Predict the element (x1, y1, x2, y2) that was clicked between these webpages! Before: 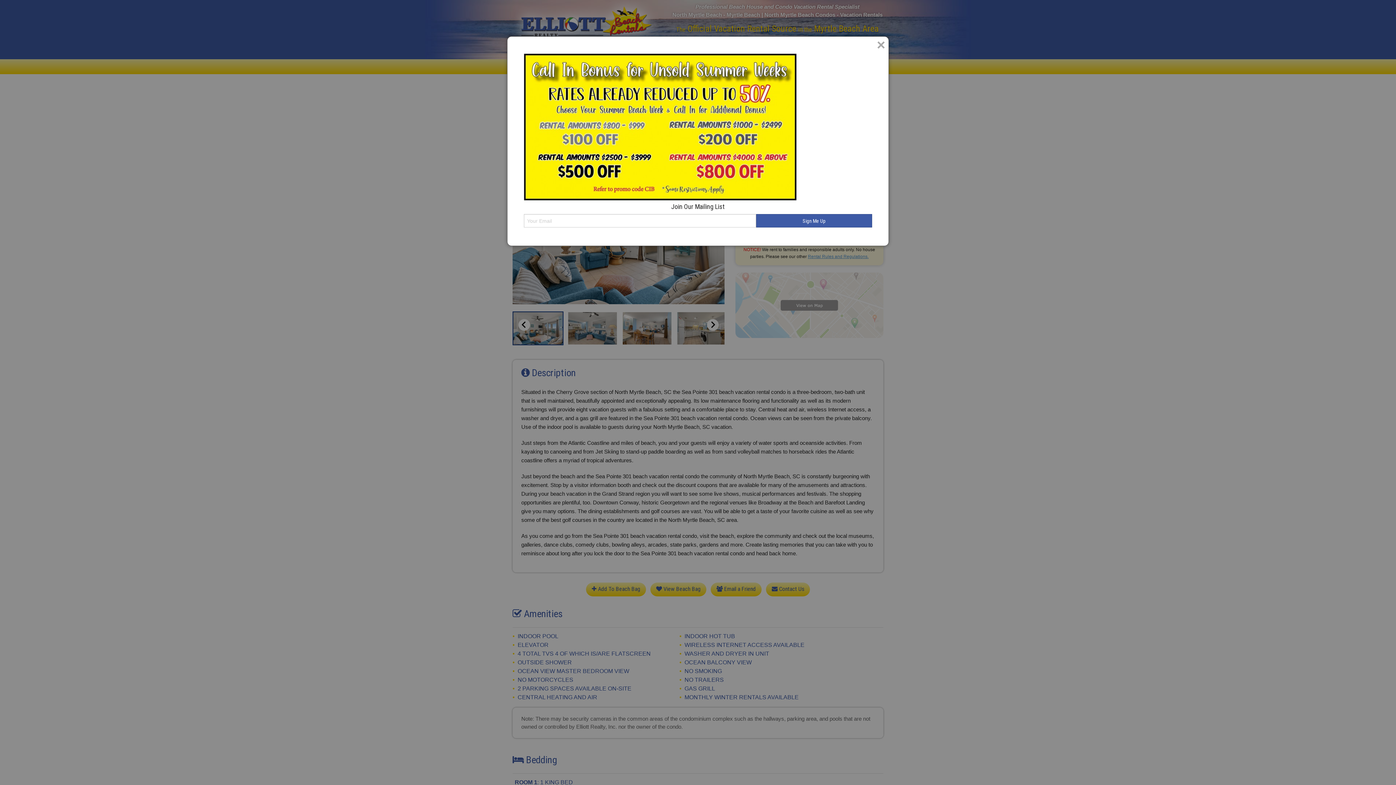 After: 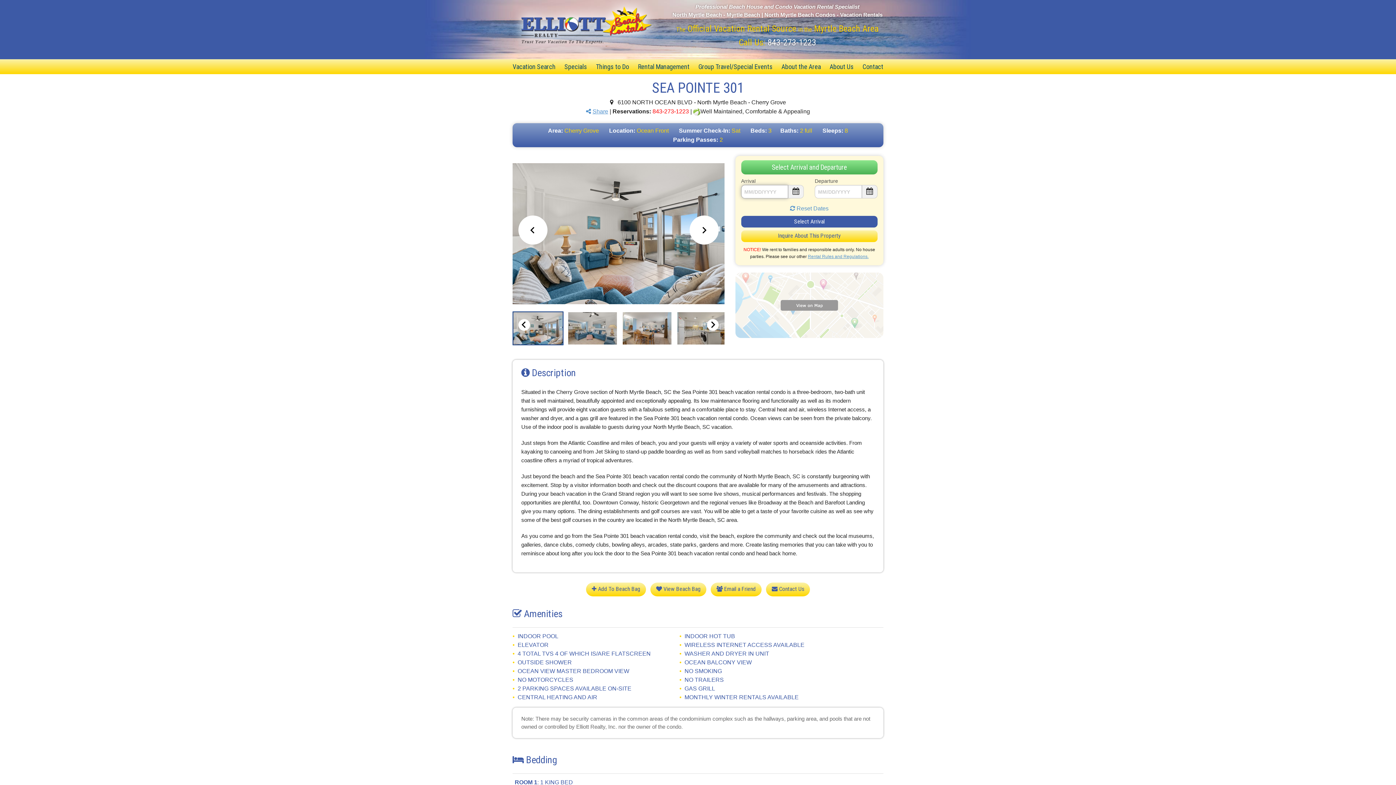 Action: label: Close bbox: (877, 37, 885, 52)